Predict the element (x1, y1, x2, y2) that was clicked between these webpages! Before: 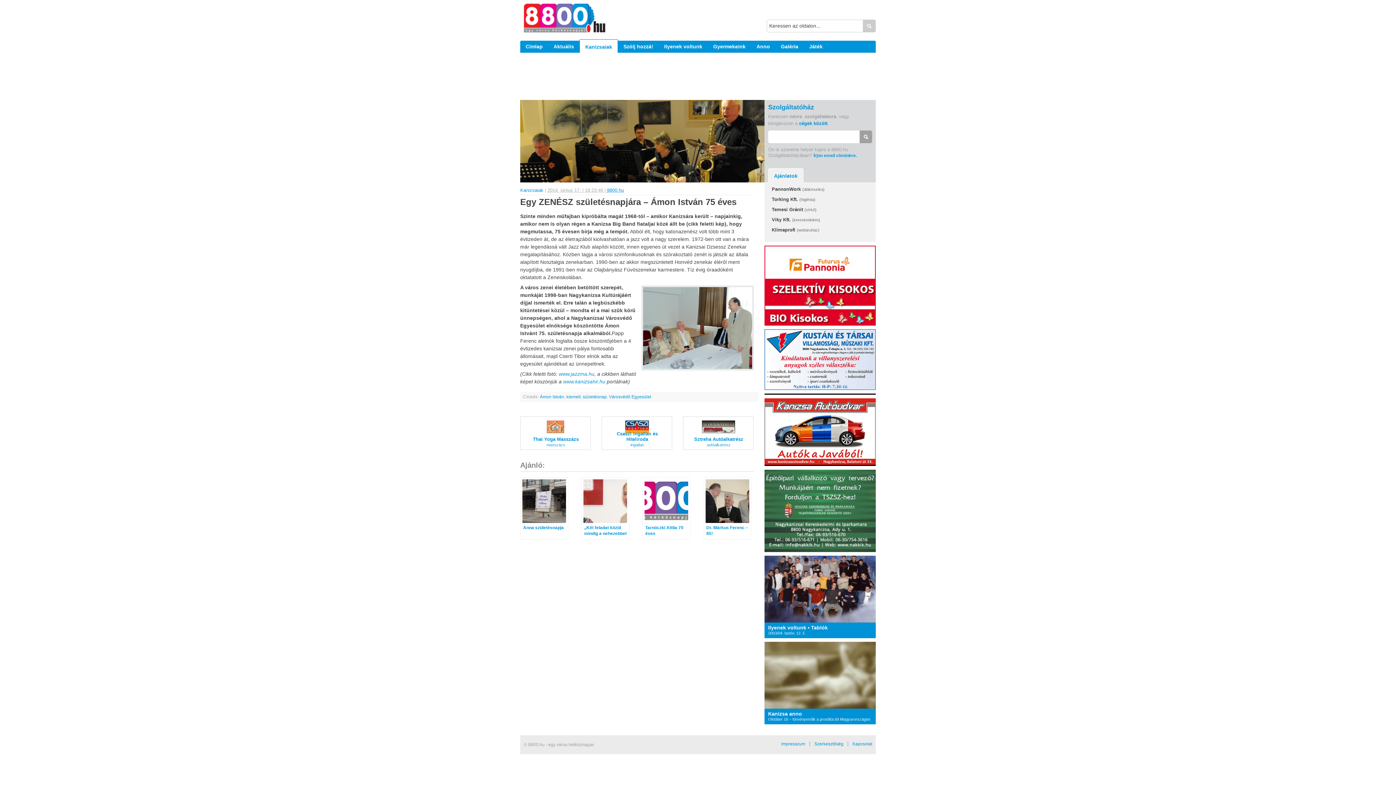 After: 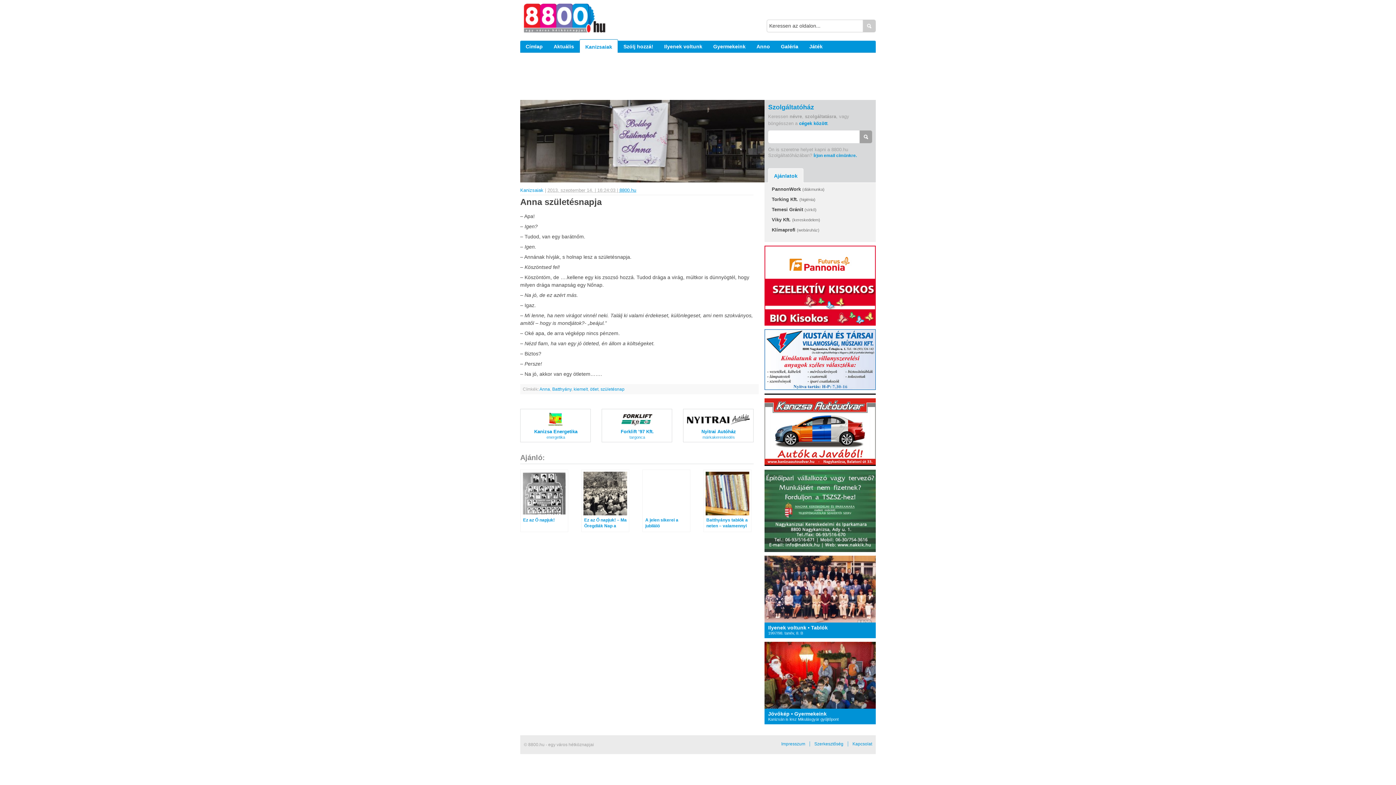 Action: label: Anna születésnapja bbox: (520, 477, 568, 540)